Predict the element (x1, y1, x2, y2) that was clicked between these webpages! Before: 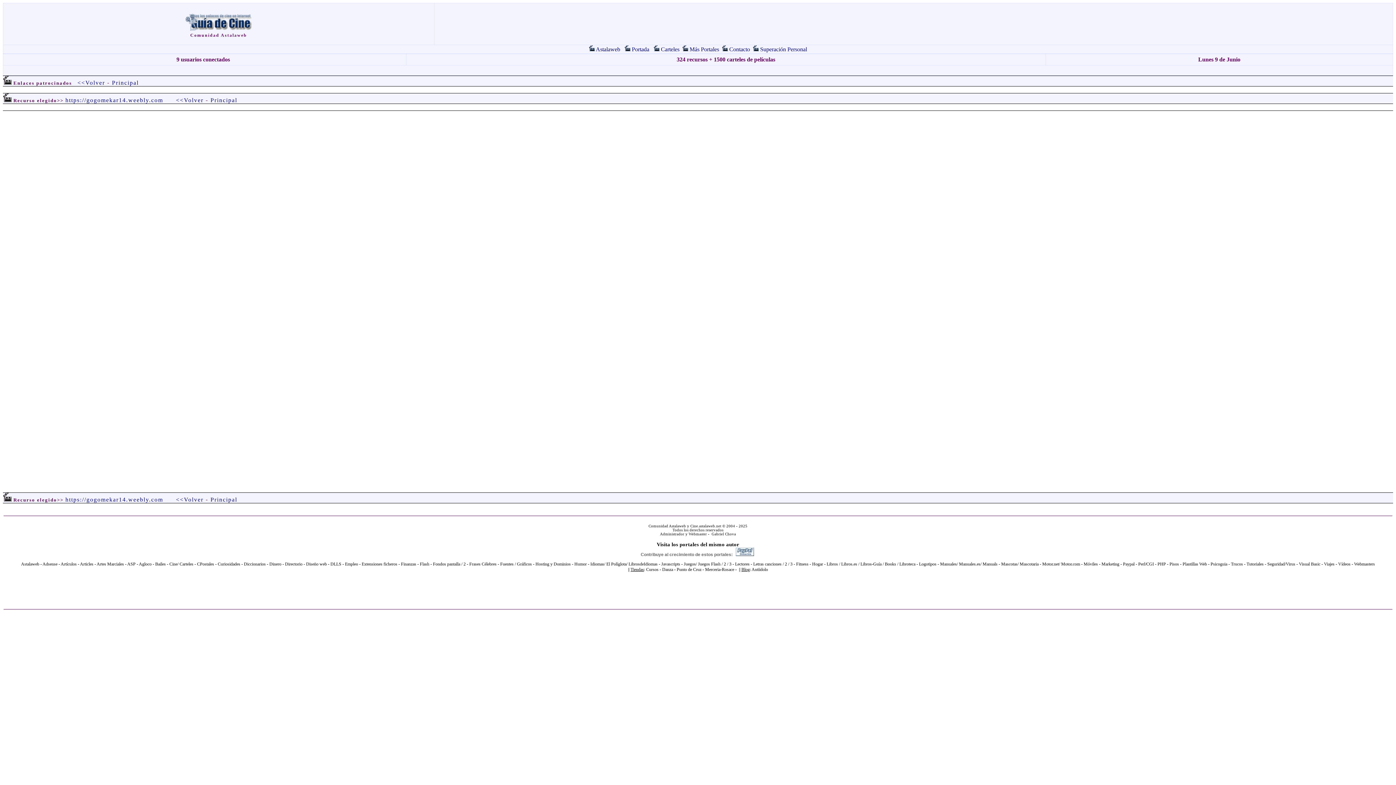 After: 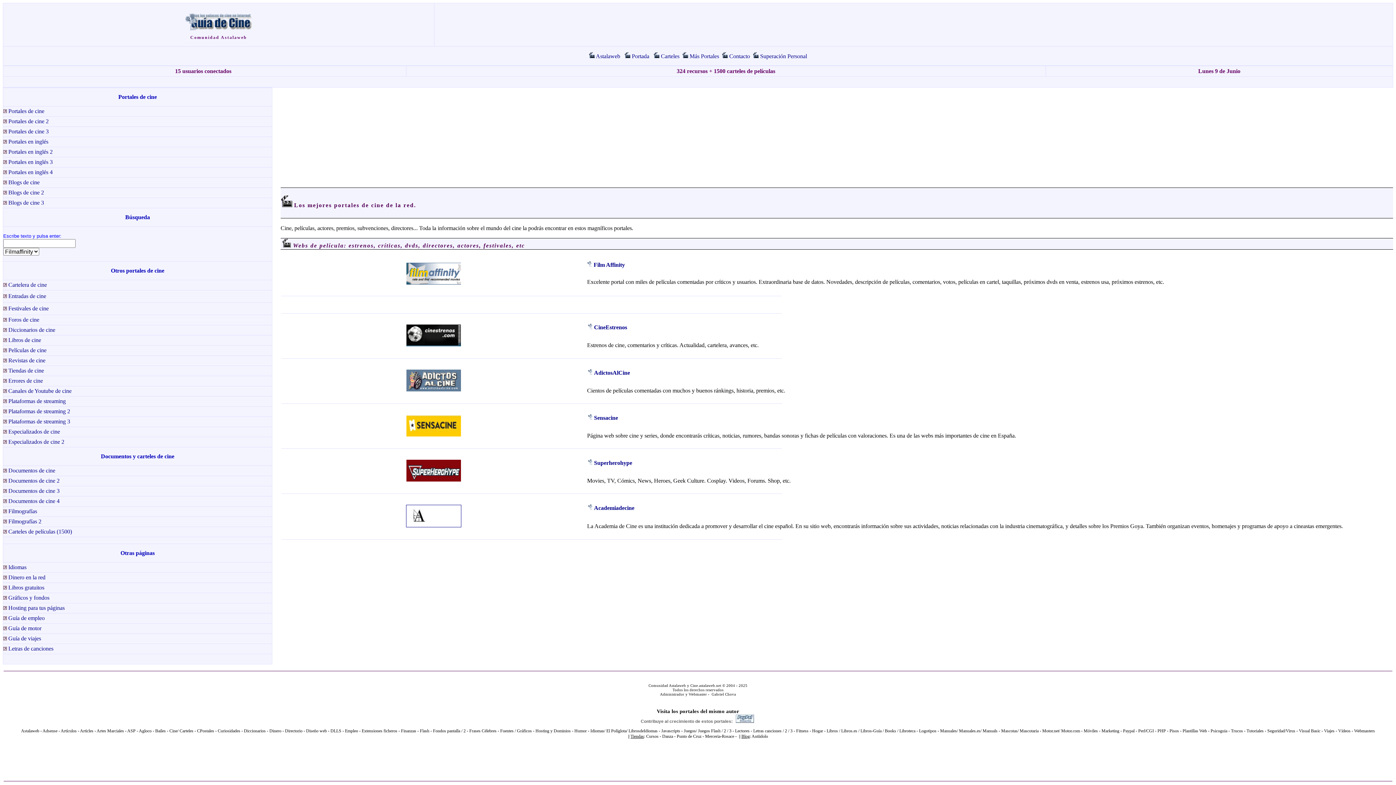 Action: bbox: (185, 27, 252, 33)